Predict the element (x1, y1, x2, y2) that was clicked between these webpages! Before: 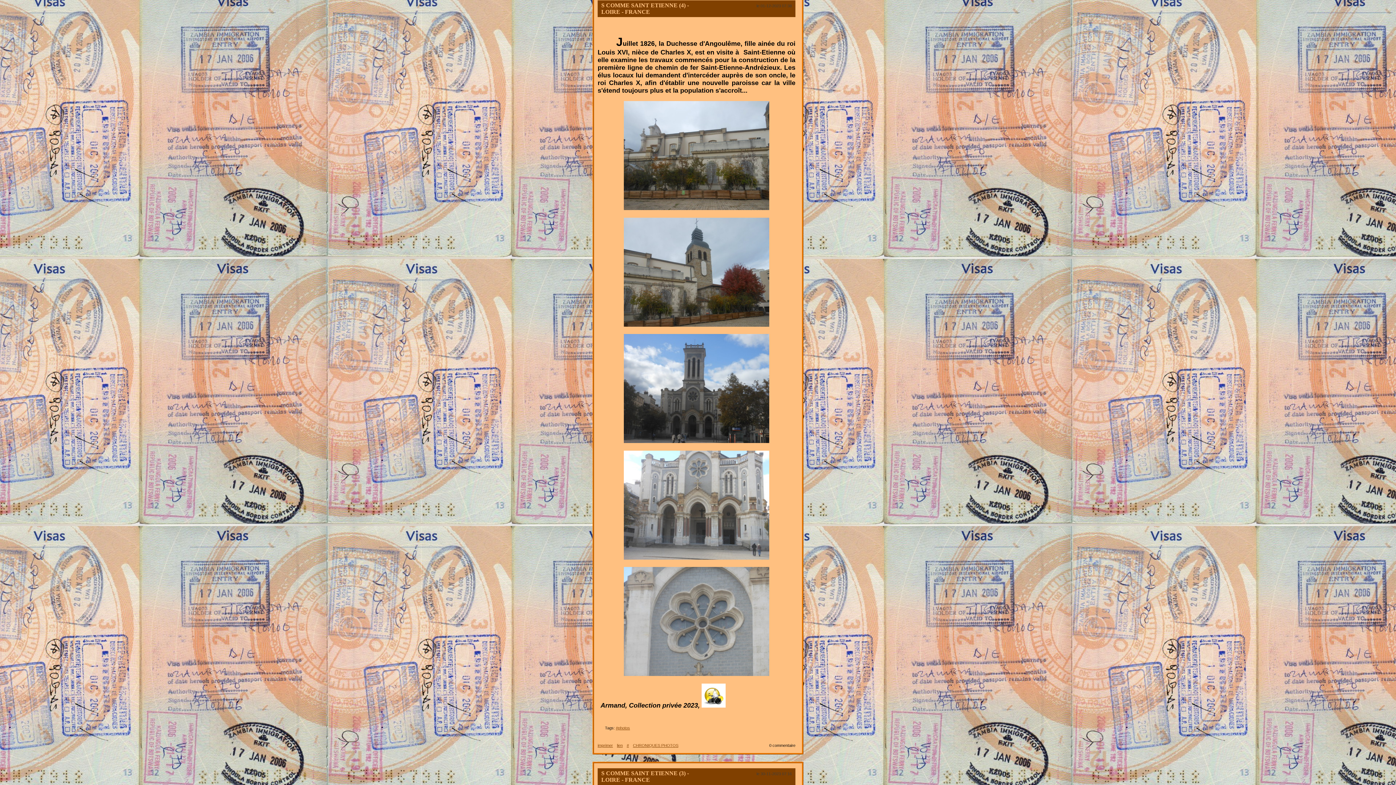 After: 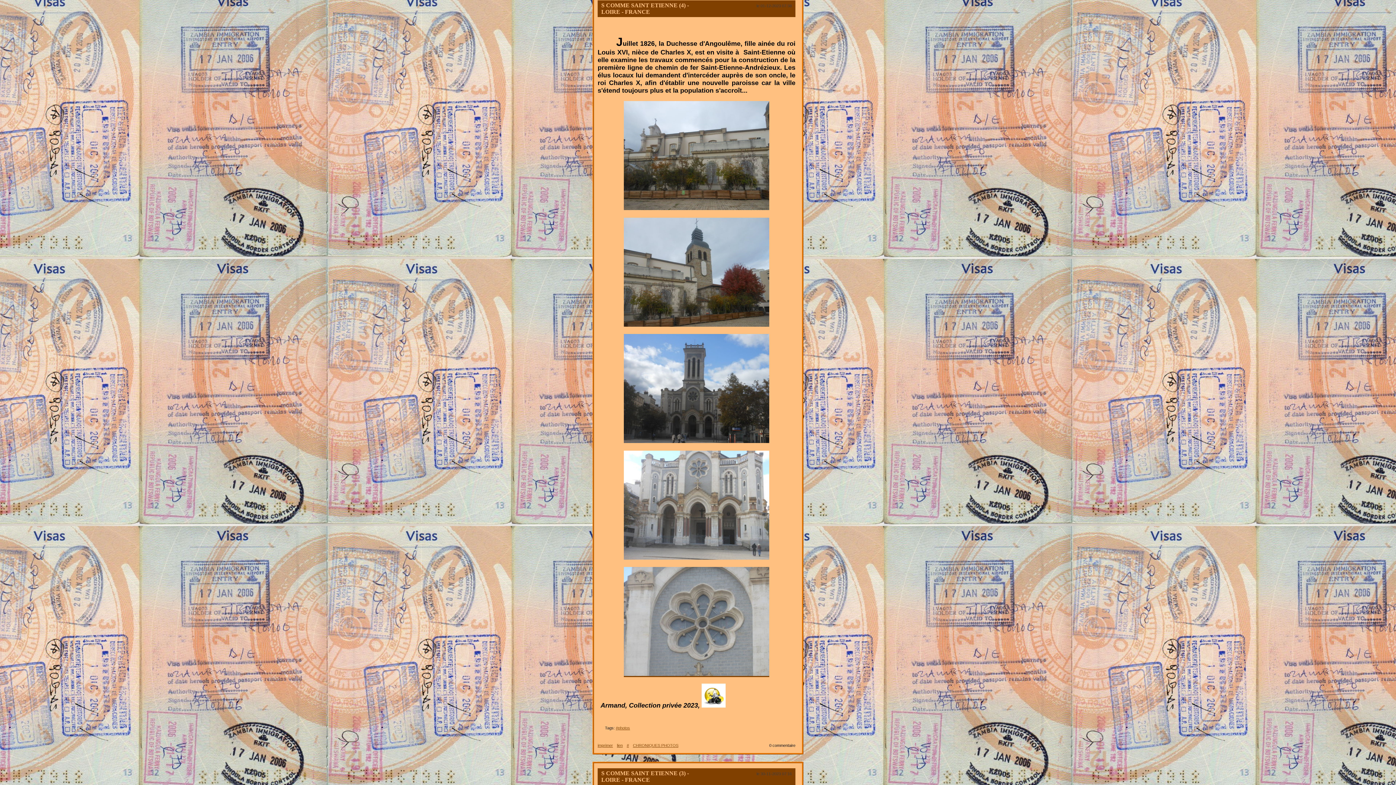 Action: bbox: (624, 672, 769, 677)